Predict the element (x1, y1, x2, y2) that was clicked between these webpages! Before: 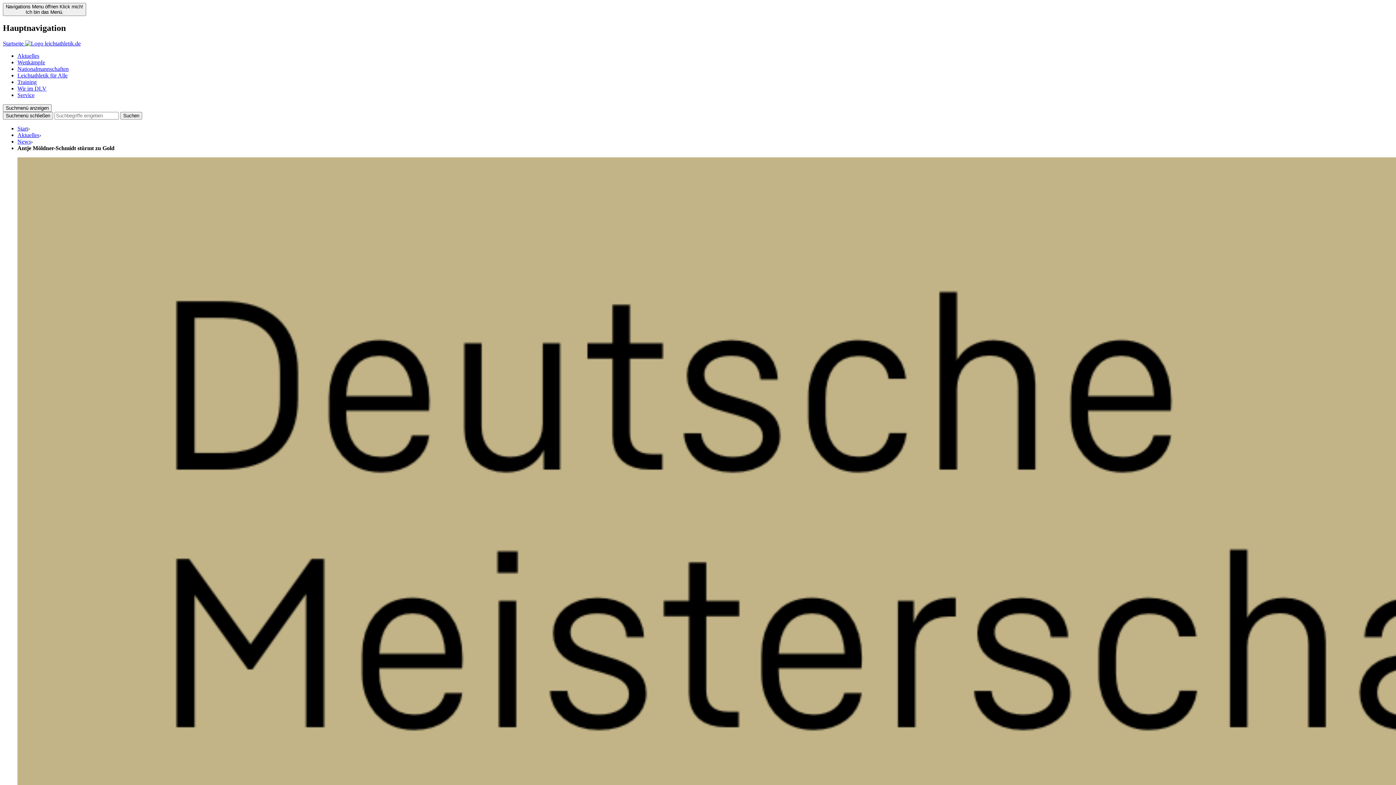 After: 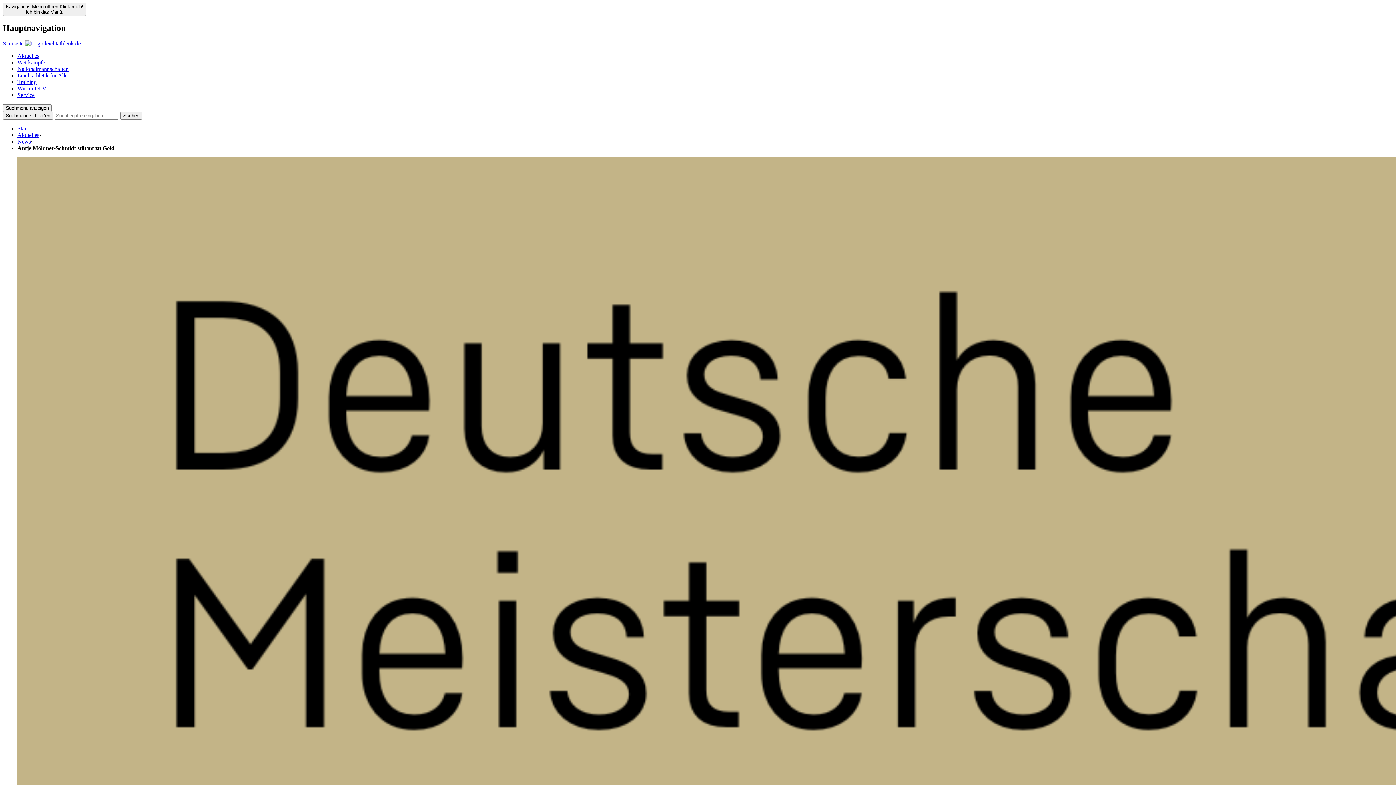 Action: label: Antje Möldner-Schmidt stürmt zu Gold bbox: (17, 145, 114, 151)